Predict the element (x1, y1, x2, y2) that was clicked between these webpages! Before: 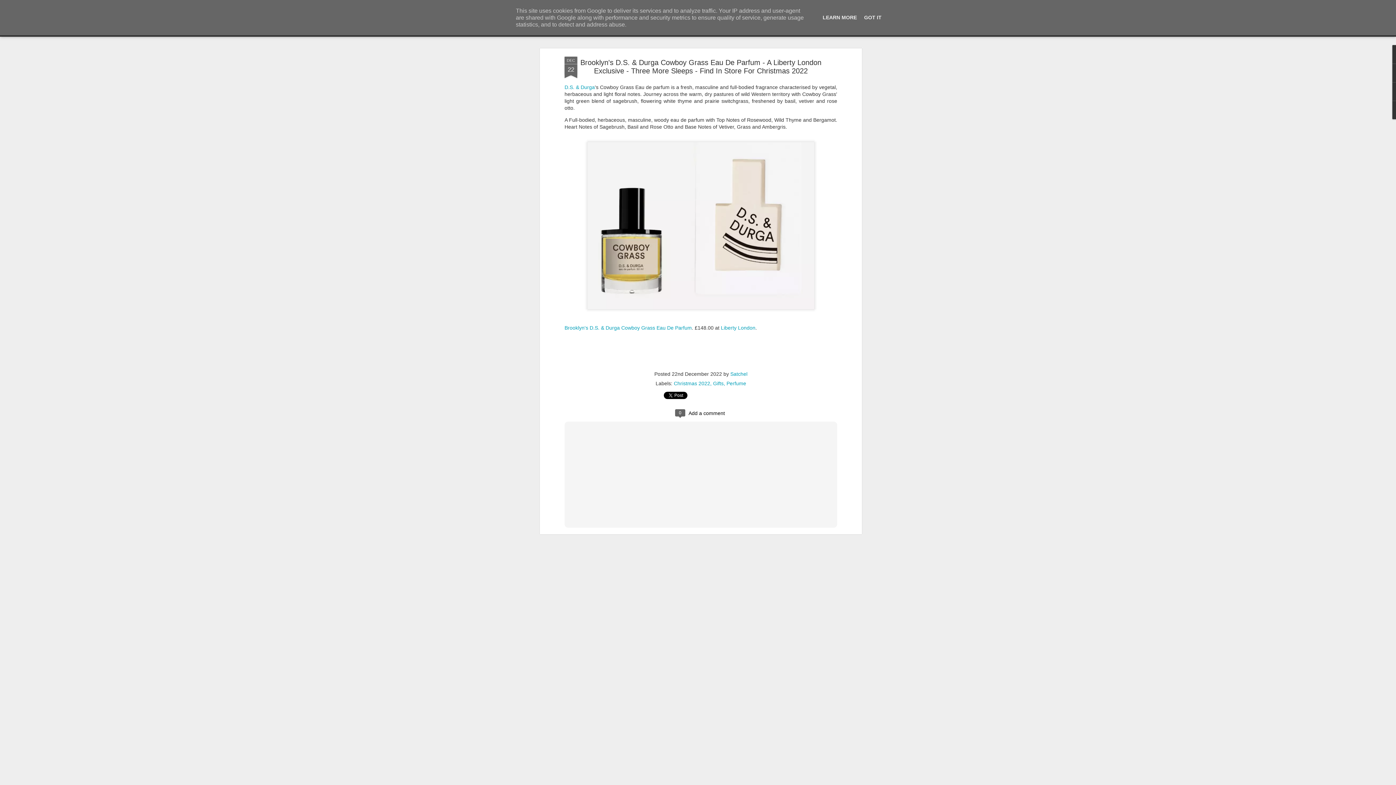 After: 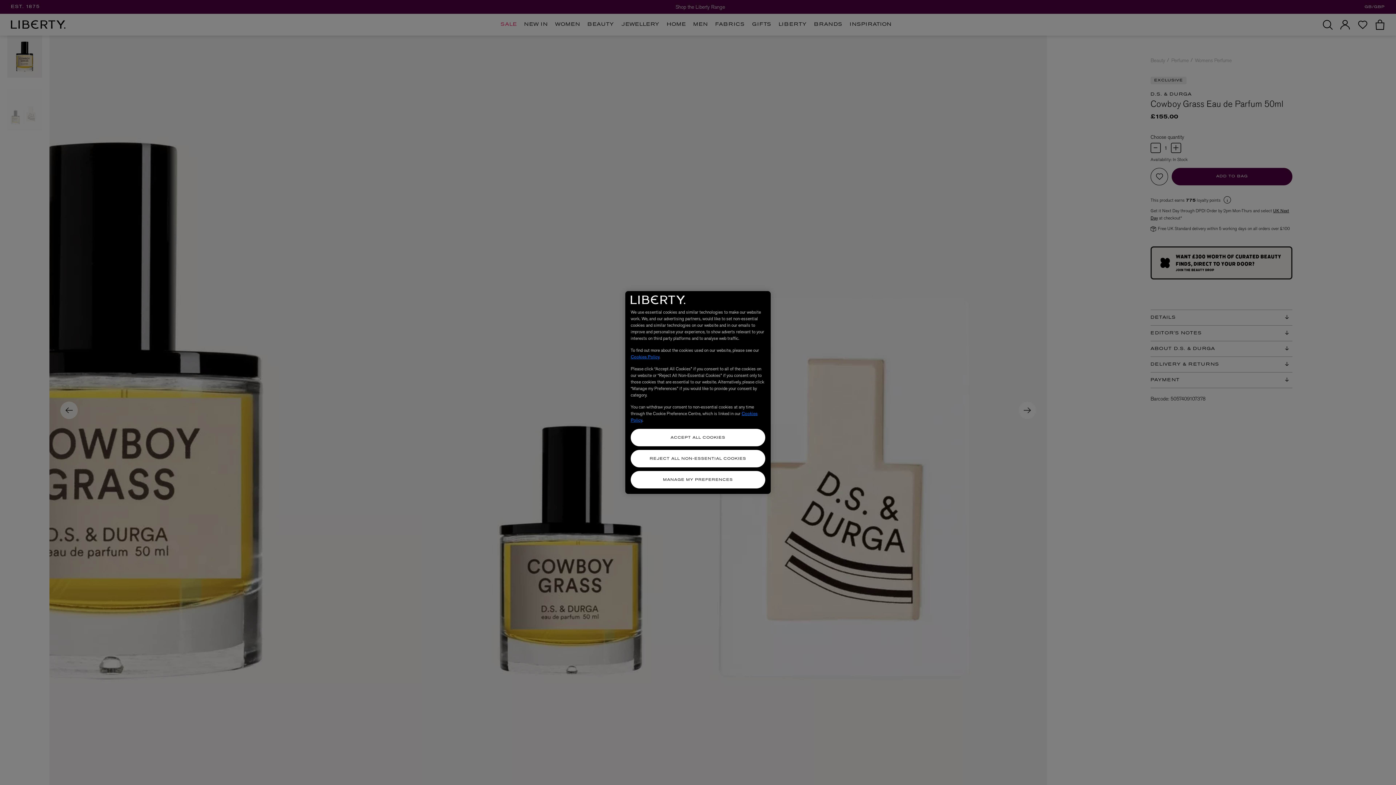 Action: bbox: (721, 325, 755, 330) label: Liberty London